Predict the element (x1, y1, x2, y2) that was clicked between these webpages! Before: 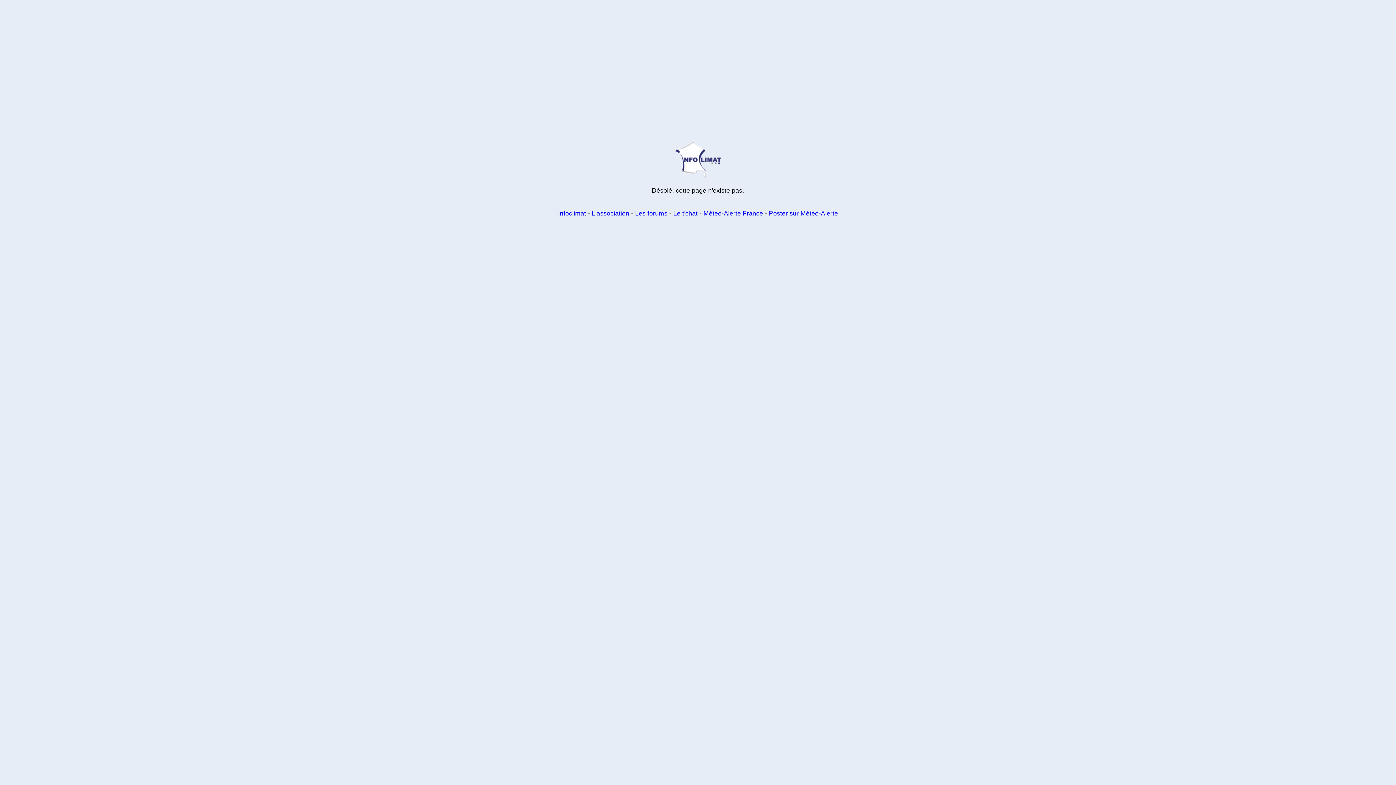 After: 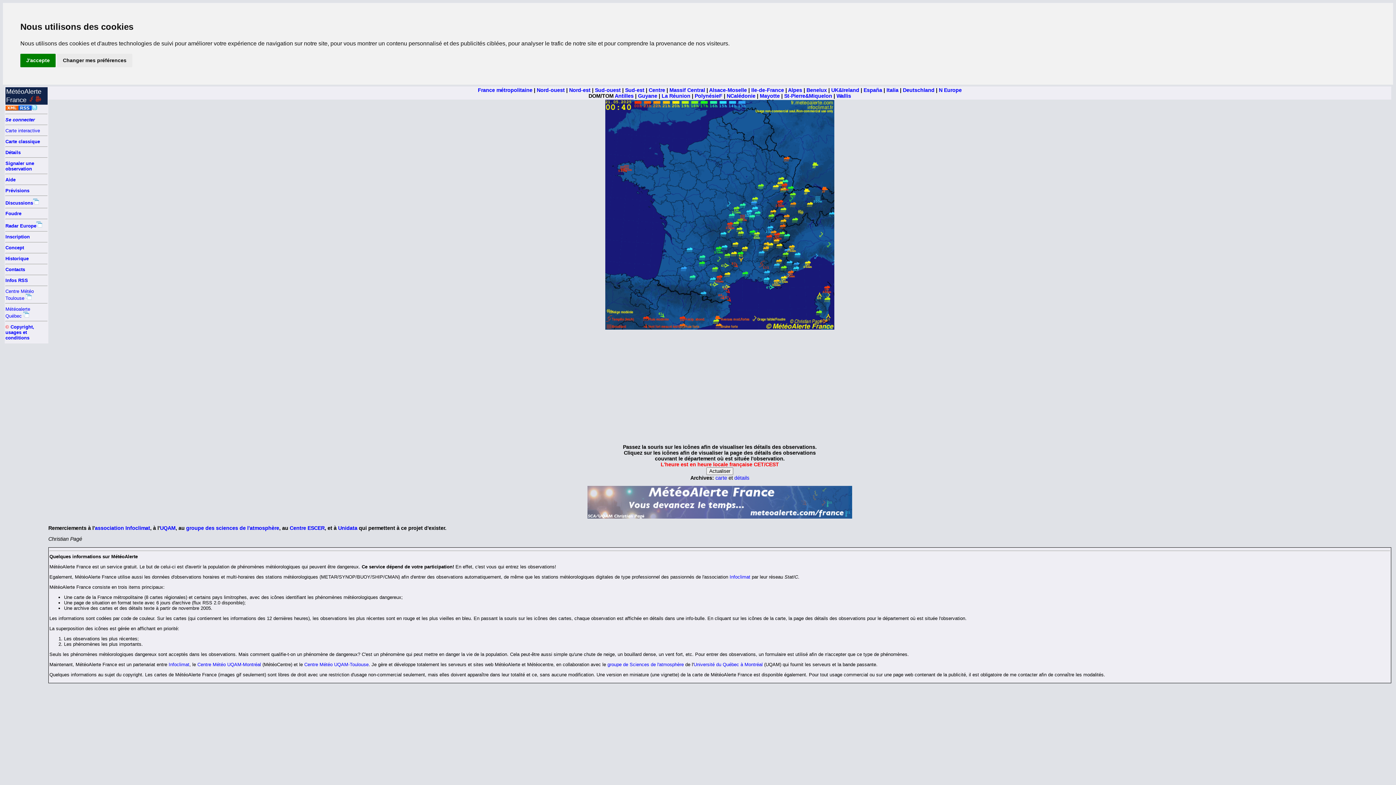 Action: label: Météo-Alerte France bbox: (703, 209, 763, 217)